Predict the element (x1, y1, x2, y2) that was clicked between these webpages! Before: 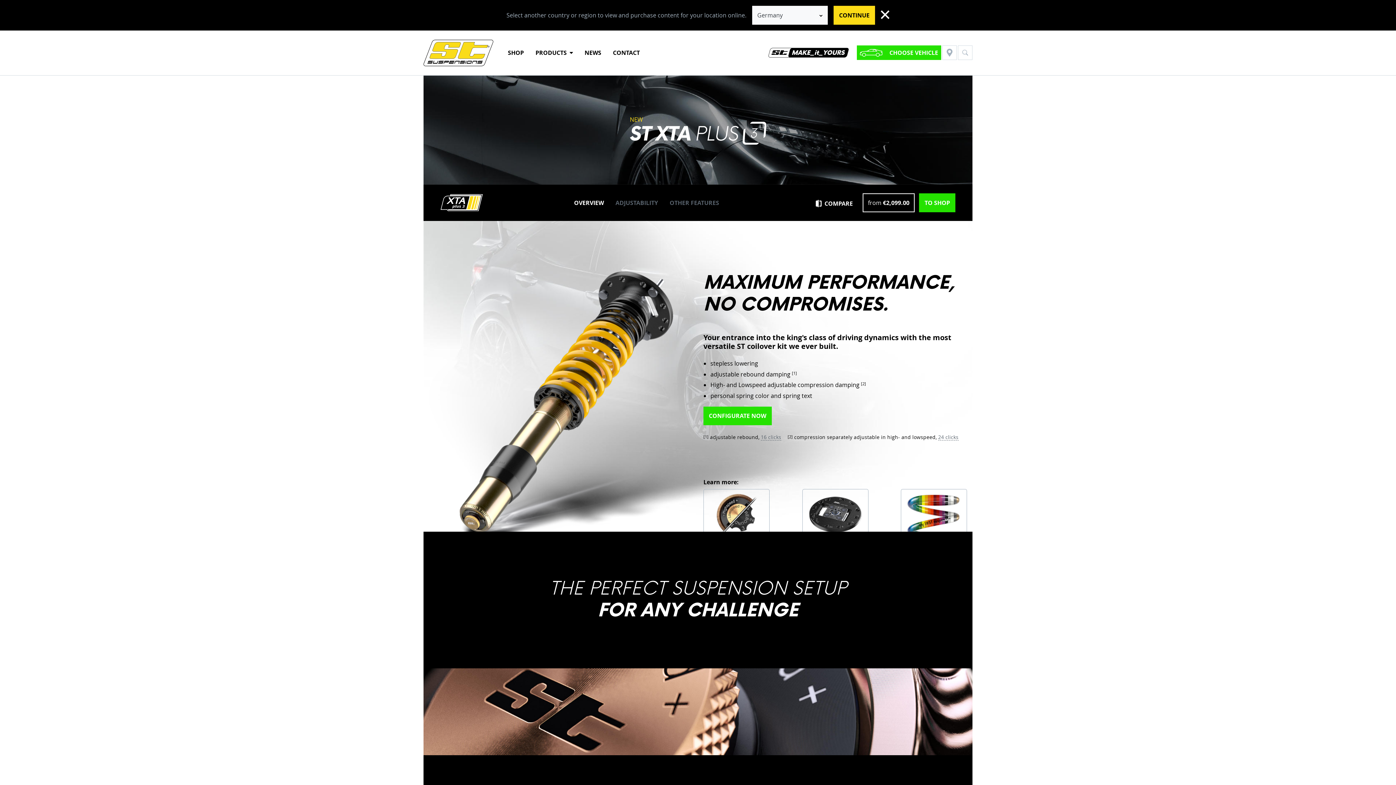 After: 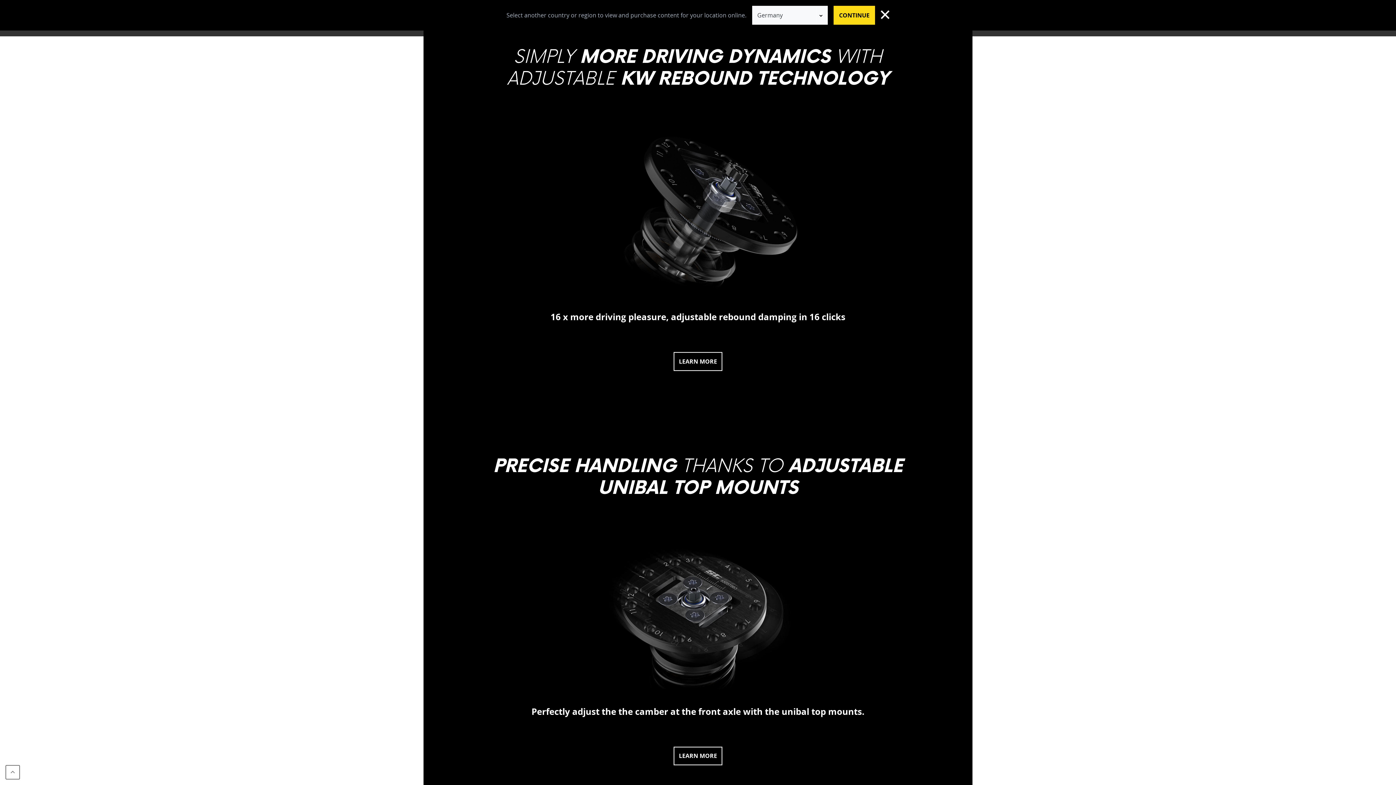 Action: label: Adjustability bbox: (703, 489, 769, 547)